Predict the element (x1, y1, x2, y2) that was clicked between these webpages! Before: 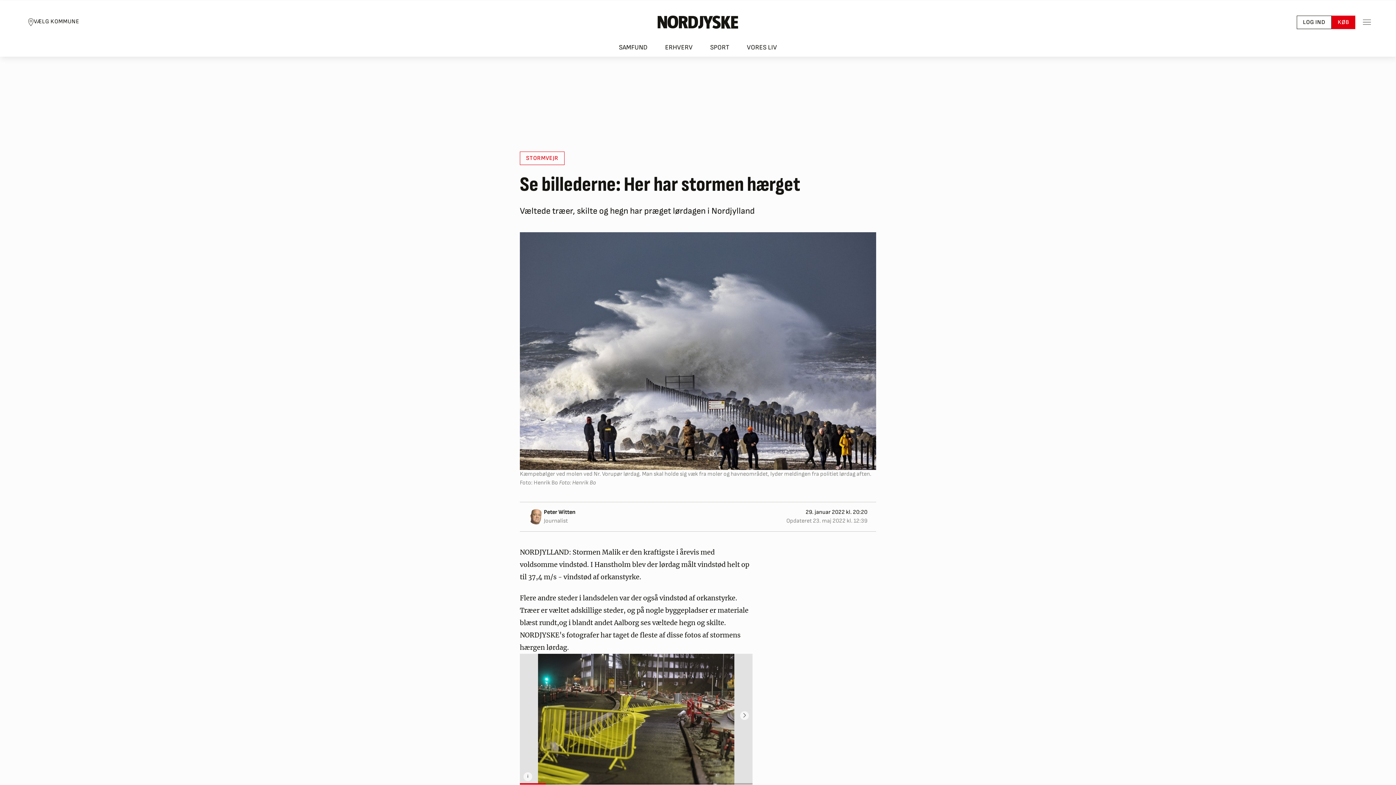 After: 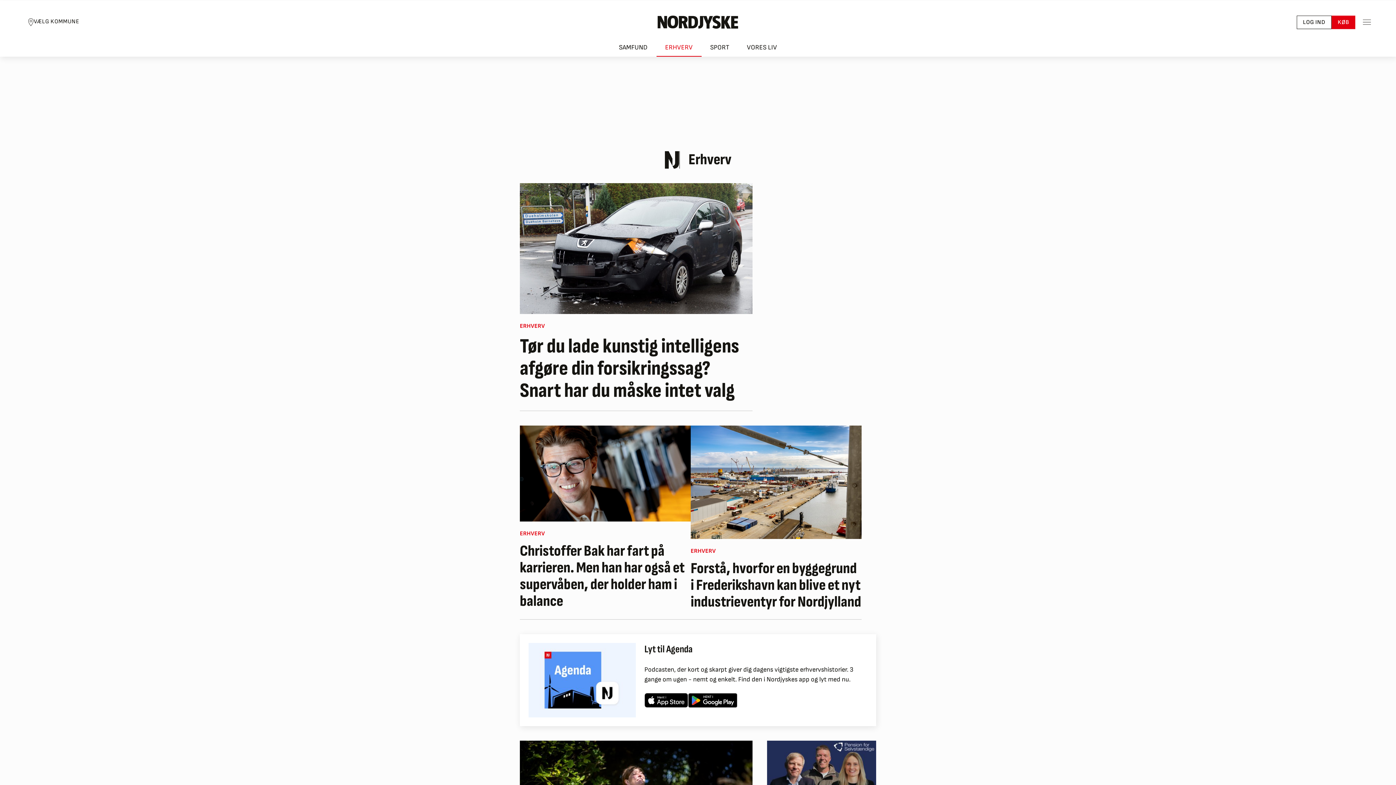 Action: label: ERHVERV bbox: (656, 38, 701, 56)